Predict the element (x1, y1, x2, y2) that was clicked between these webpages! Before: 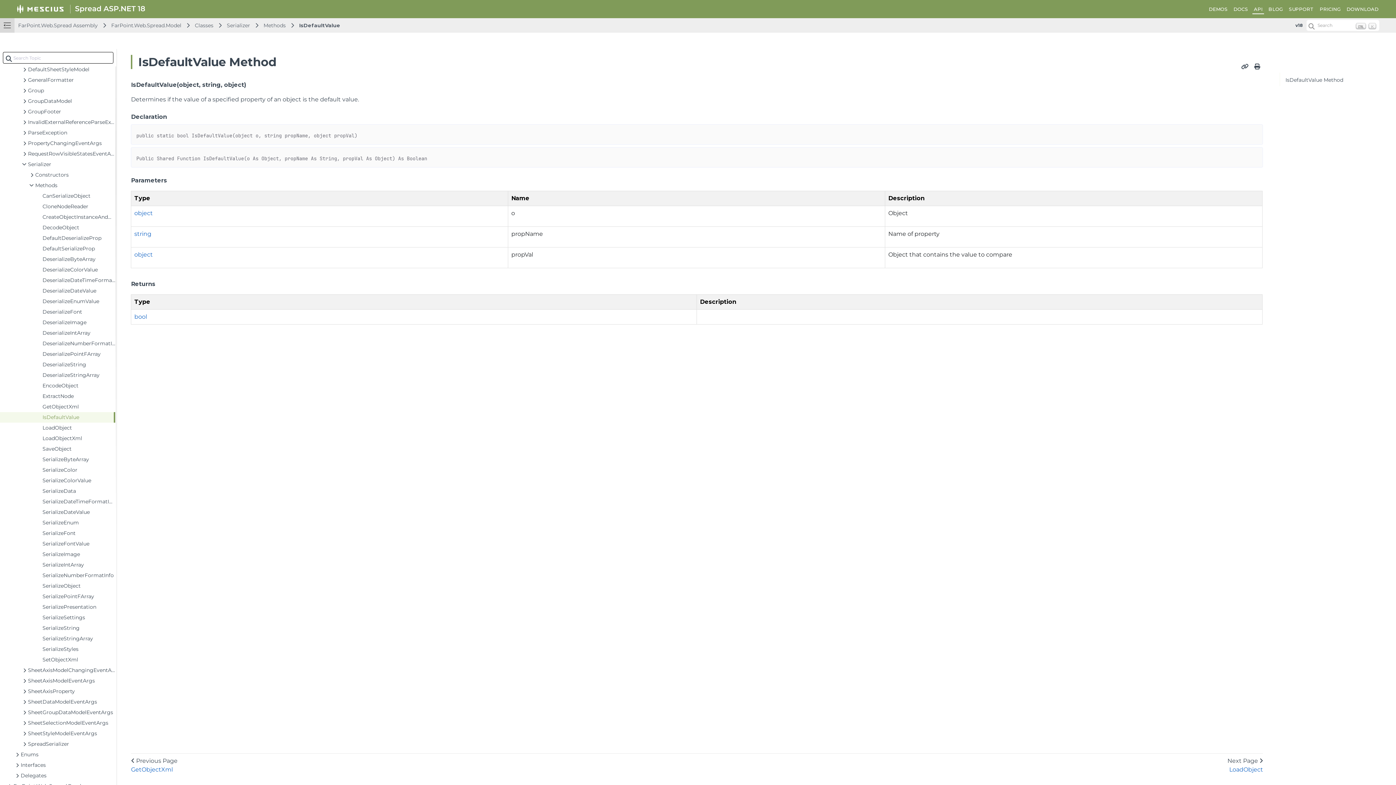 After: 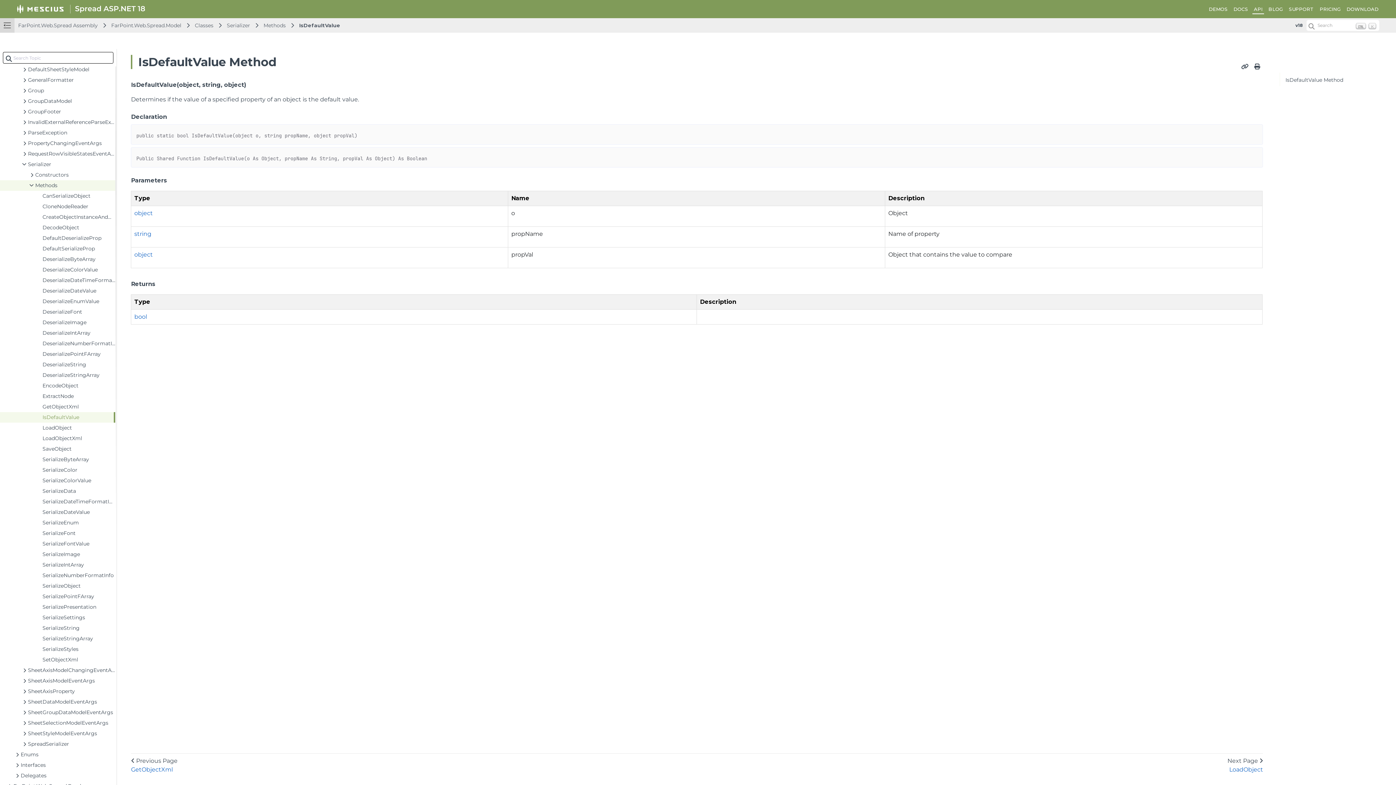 Action: label: Methods bbox: (0, 180, 115, 190)